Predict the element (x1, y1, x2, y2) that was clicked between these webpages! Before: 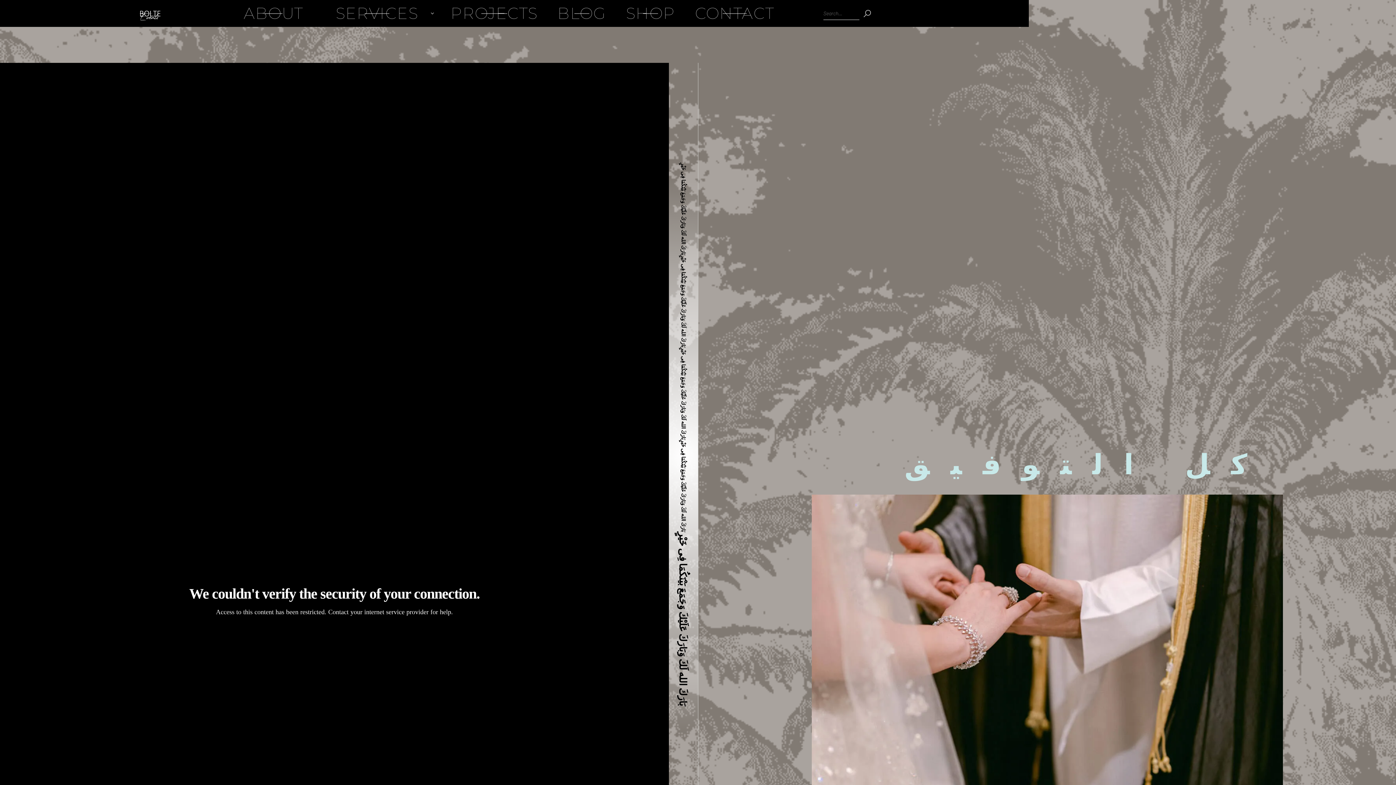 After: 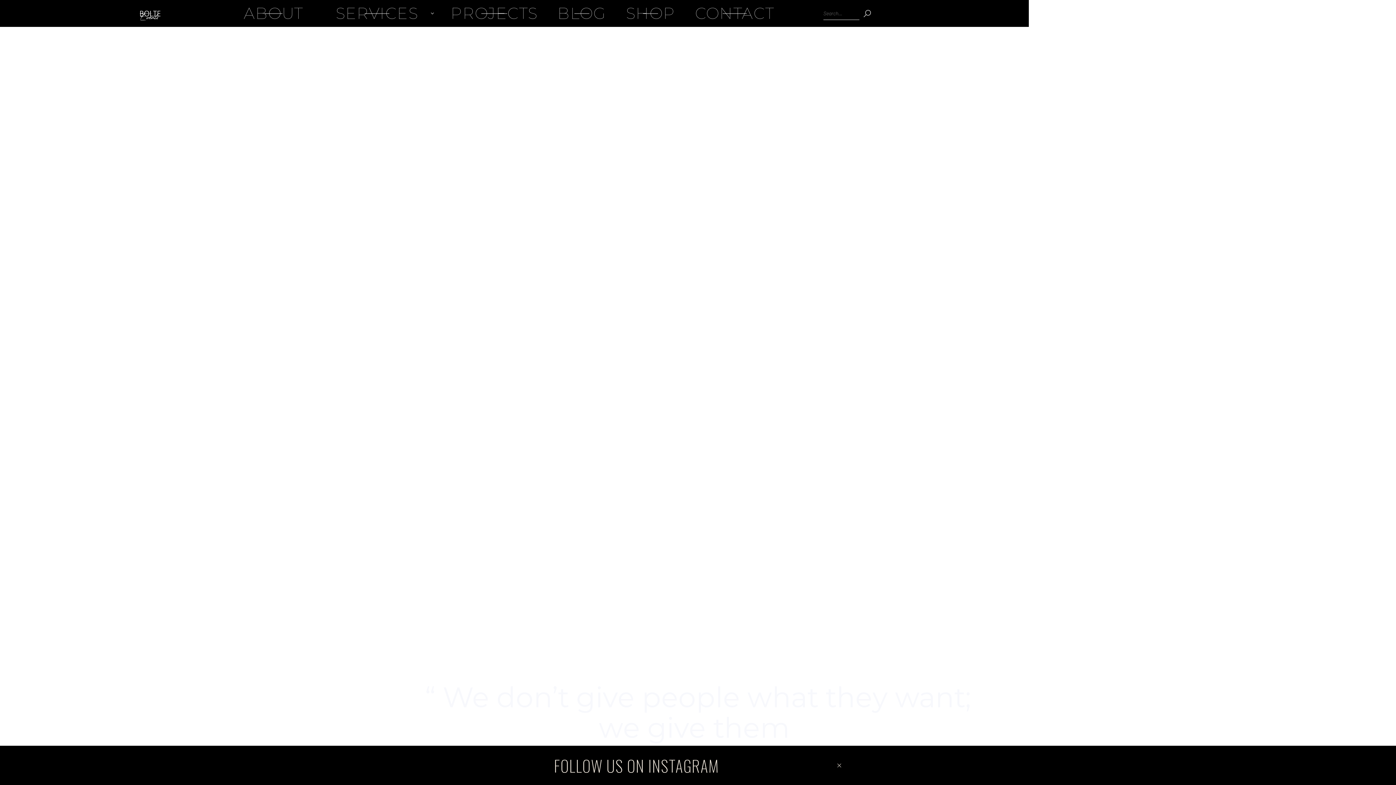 Action: bbox: (139, 3, 161, 22)